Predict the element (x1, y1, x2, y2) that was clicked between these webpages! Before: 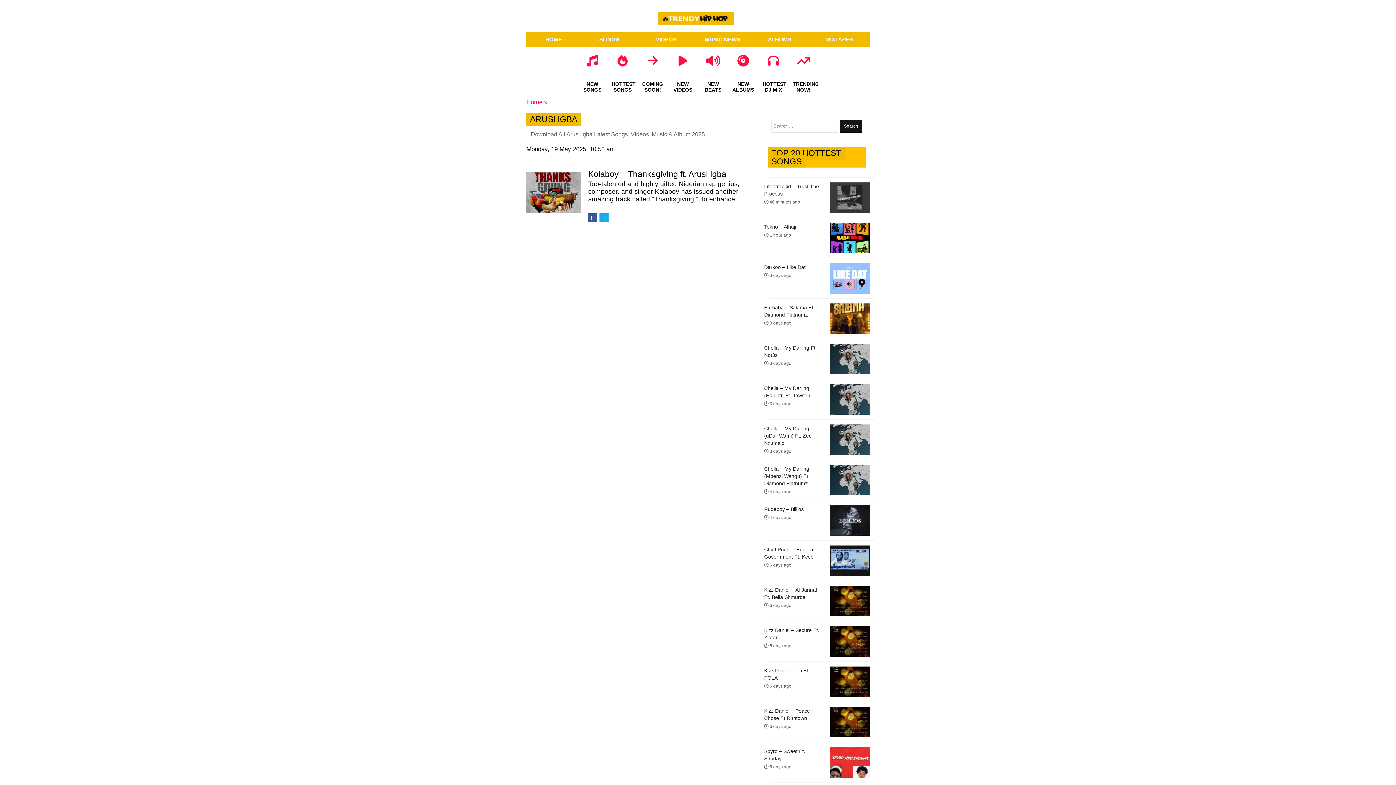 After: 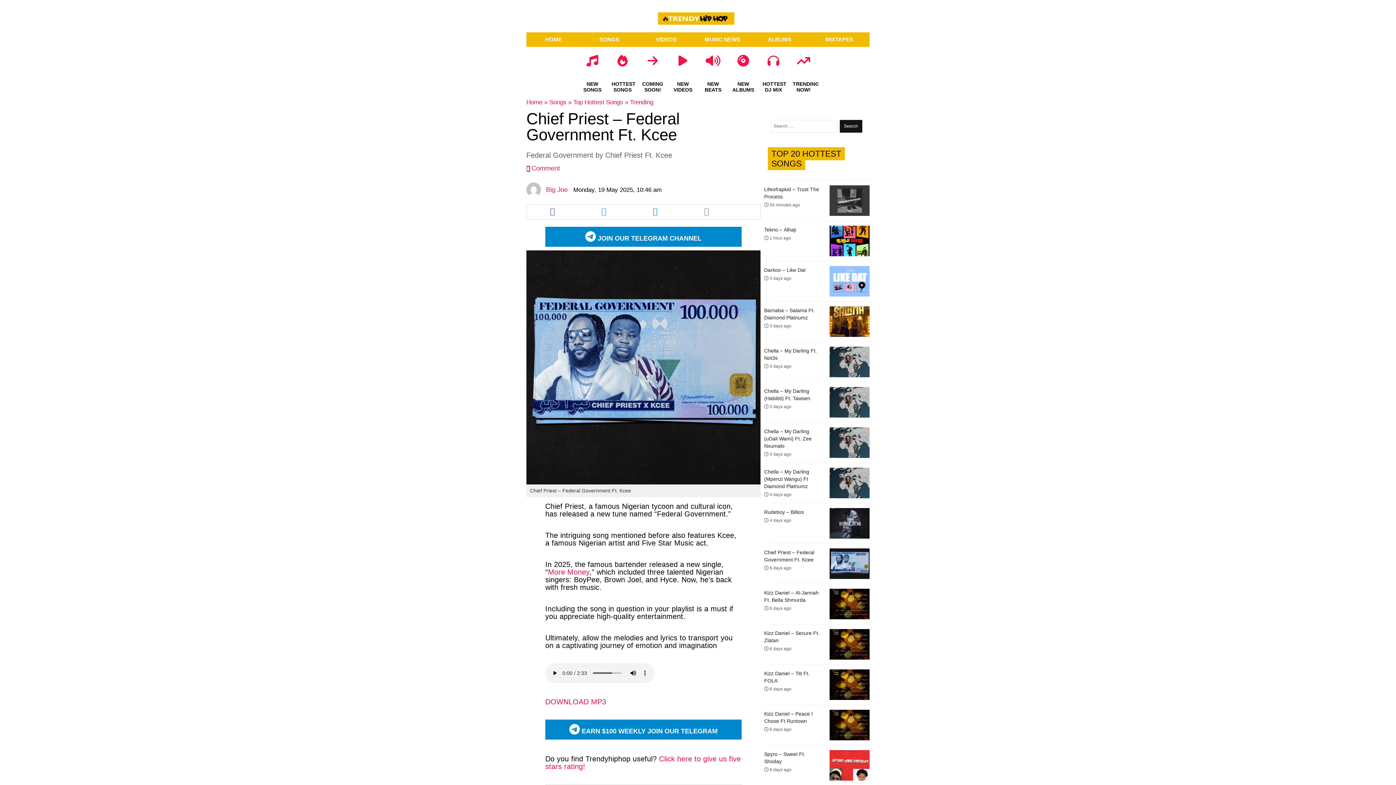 Action: label: Chief Priest – Federal Government Ft. Kcee
 6 days ago bbox: (764, 546, 822, 568)